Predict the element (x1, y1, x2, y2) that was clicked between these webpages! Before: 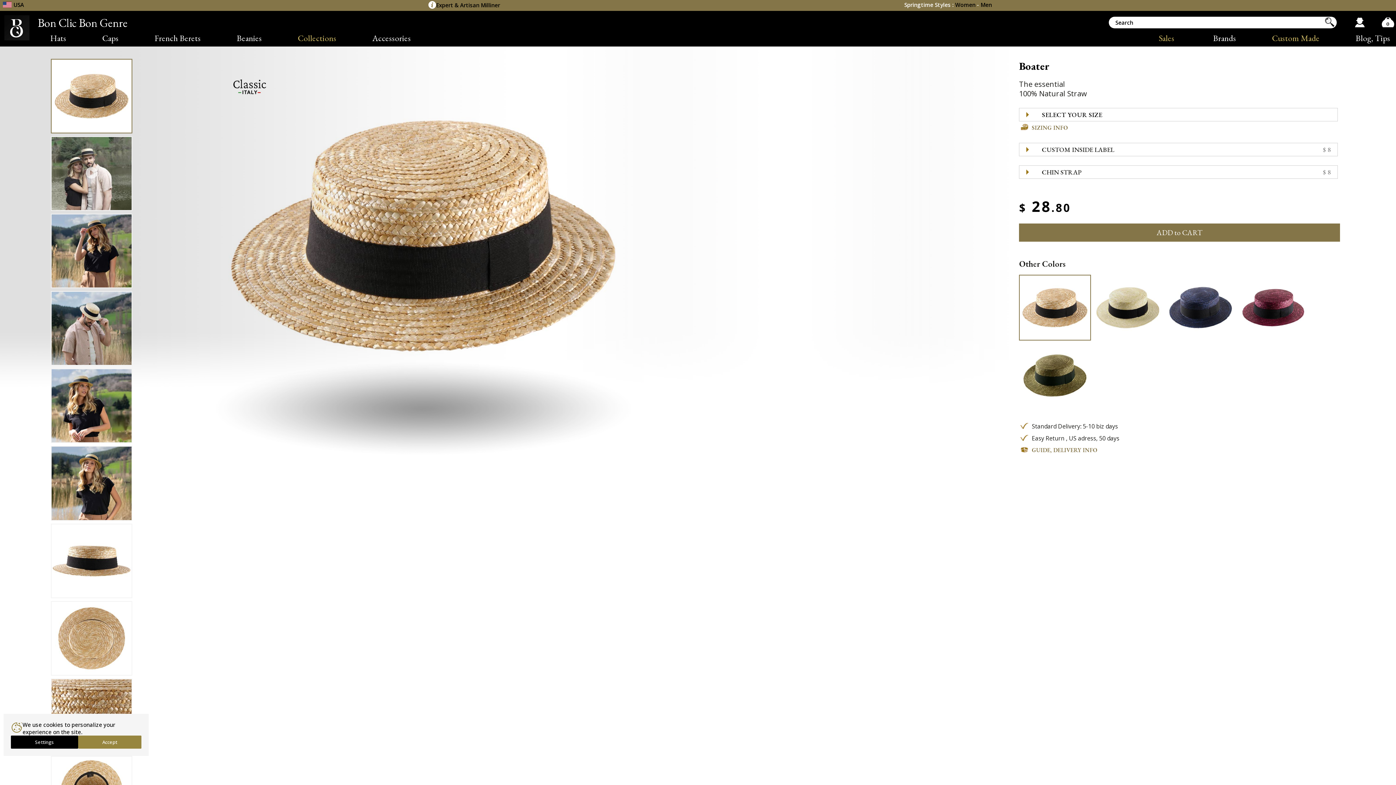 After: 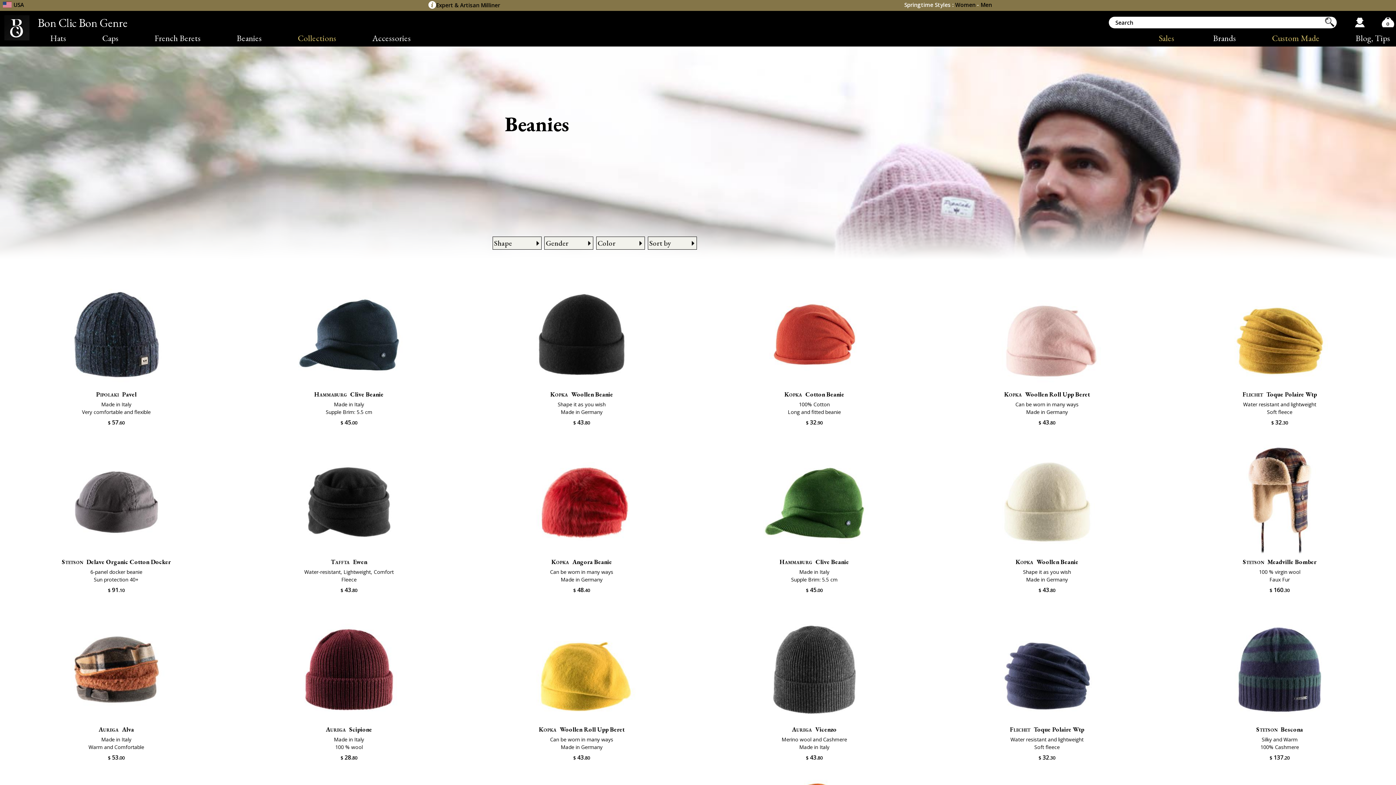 Action: bbox: (217, 29, 278, 46) label: Beanies